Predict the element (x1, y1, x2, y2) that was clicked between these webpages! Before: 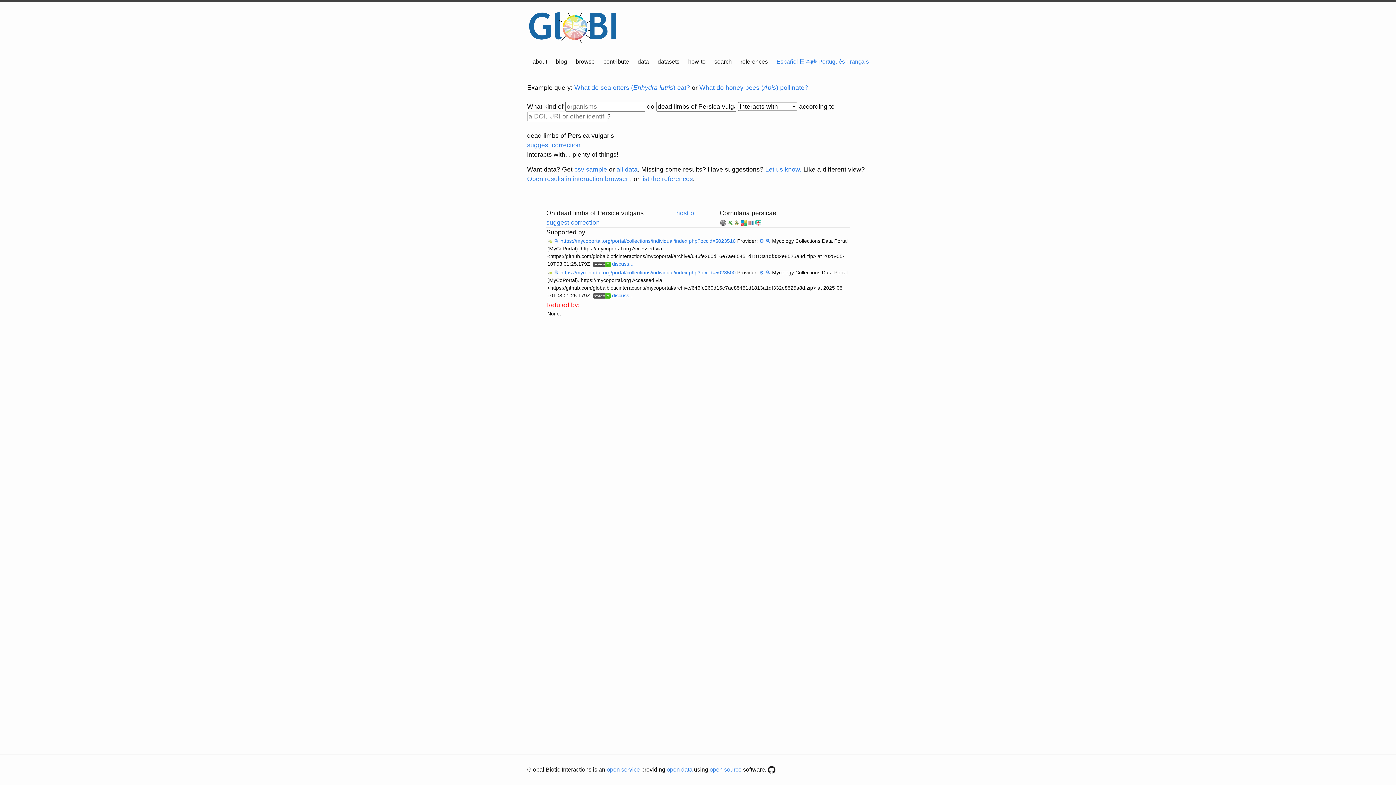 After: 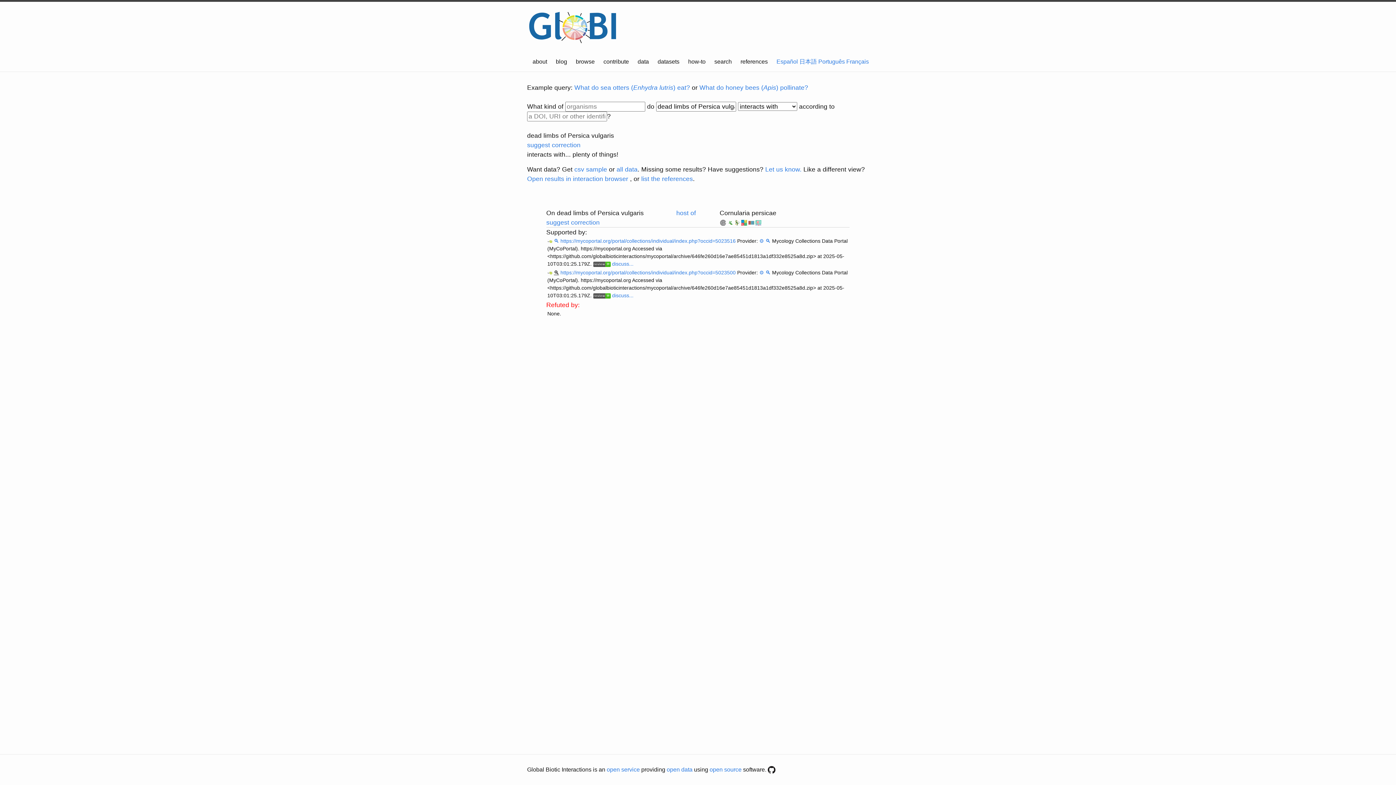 Action: bbox: (554, 269, 559, 275) label: 🔍